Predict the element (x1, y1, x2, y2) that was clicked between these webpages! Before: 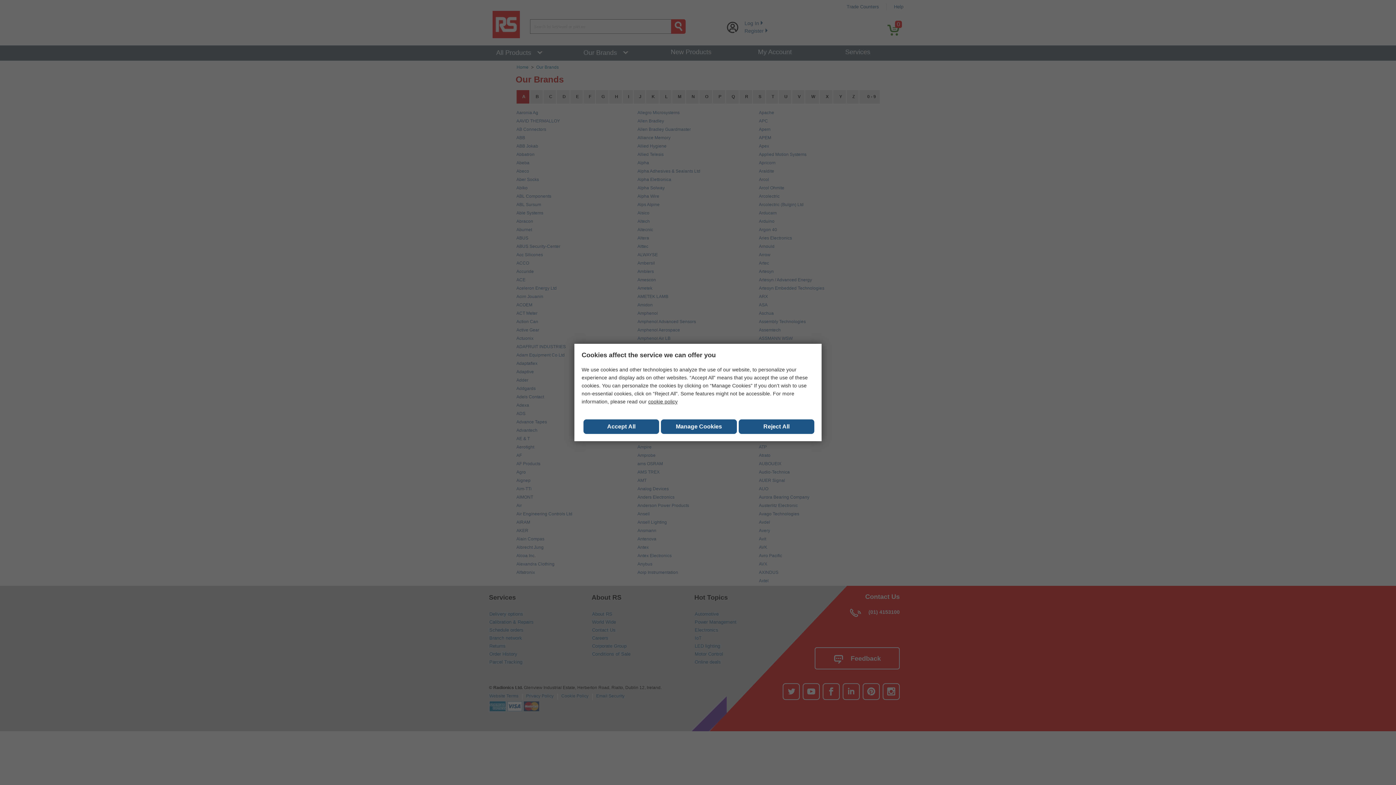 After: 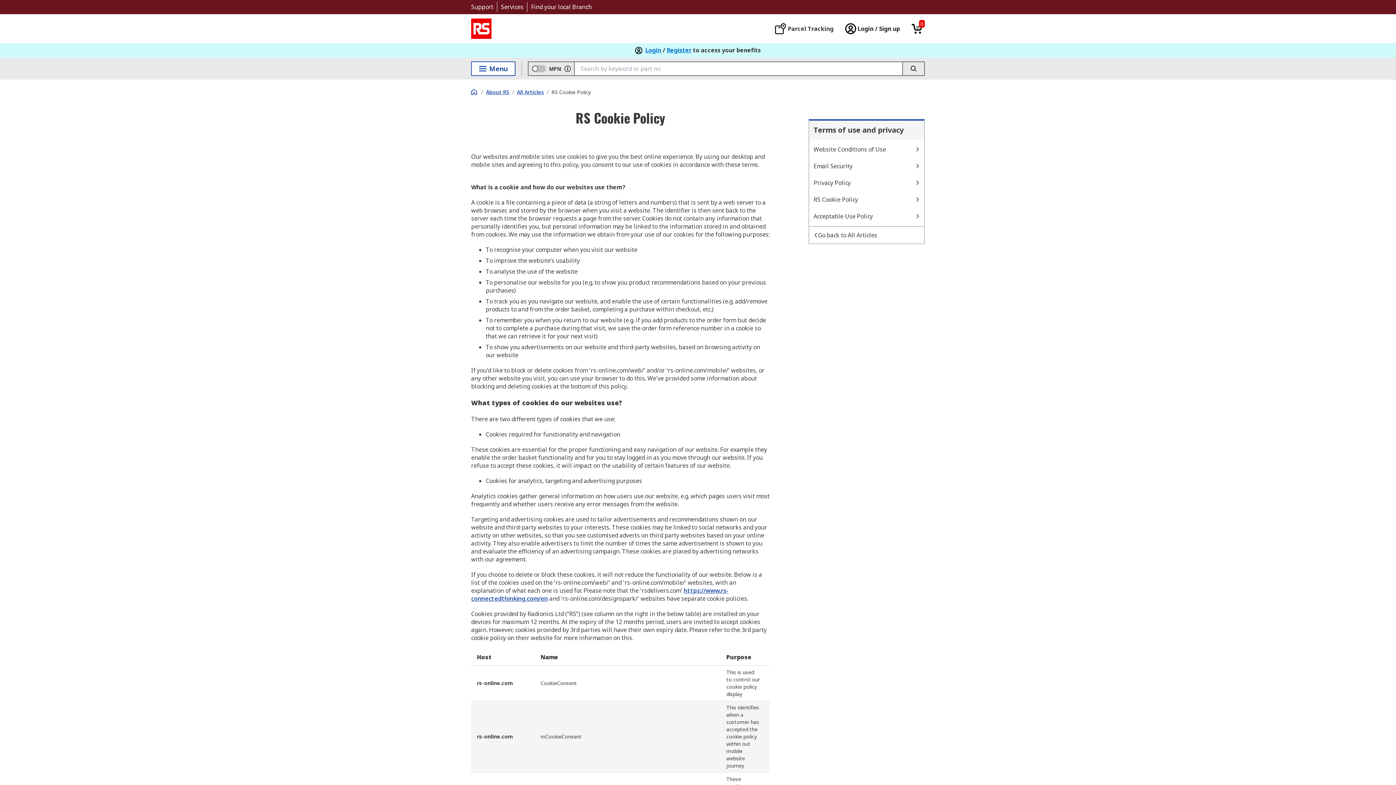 Action: bbox: (648, 398, 677, 404) label: cookie policy